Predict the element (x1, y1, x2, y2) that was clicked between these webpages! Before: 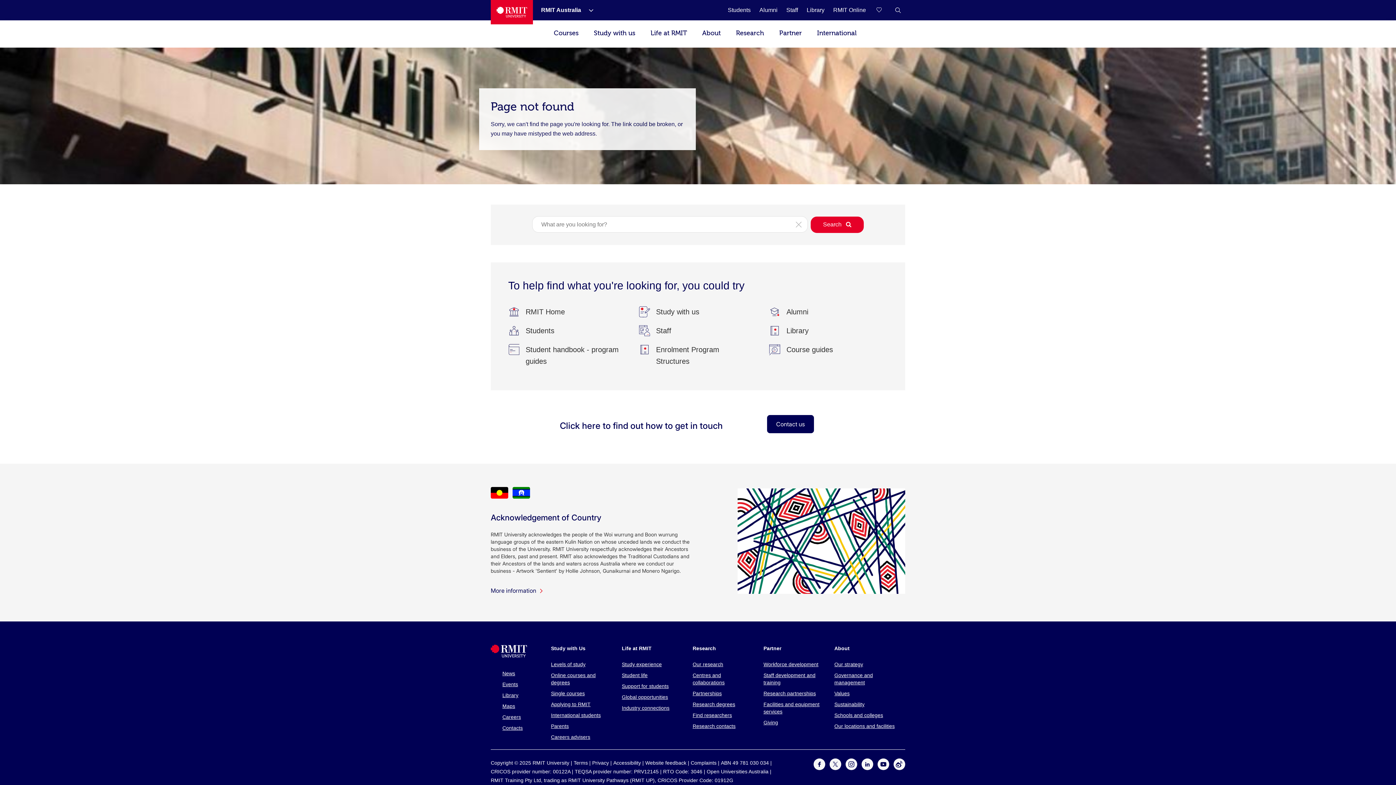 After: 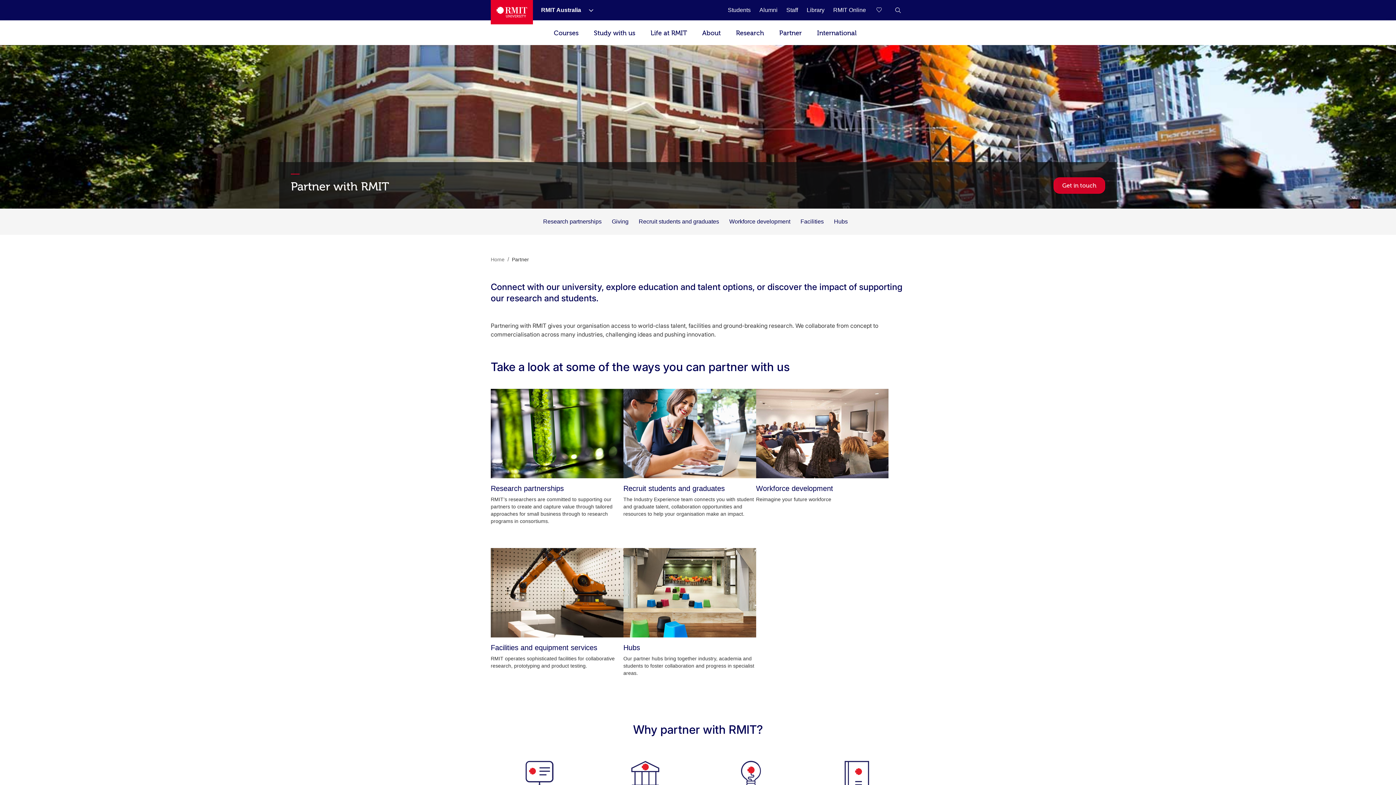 Action: bbox: (763, 645, 781, 651) label: Partner